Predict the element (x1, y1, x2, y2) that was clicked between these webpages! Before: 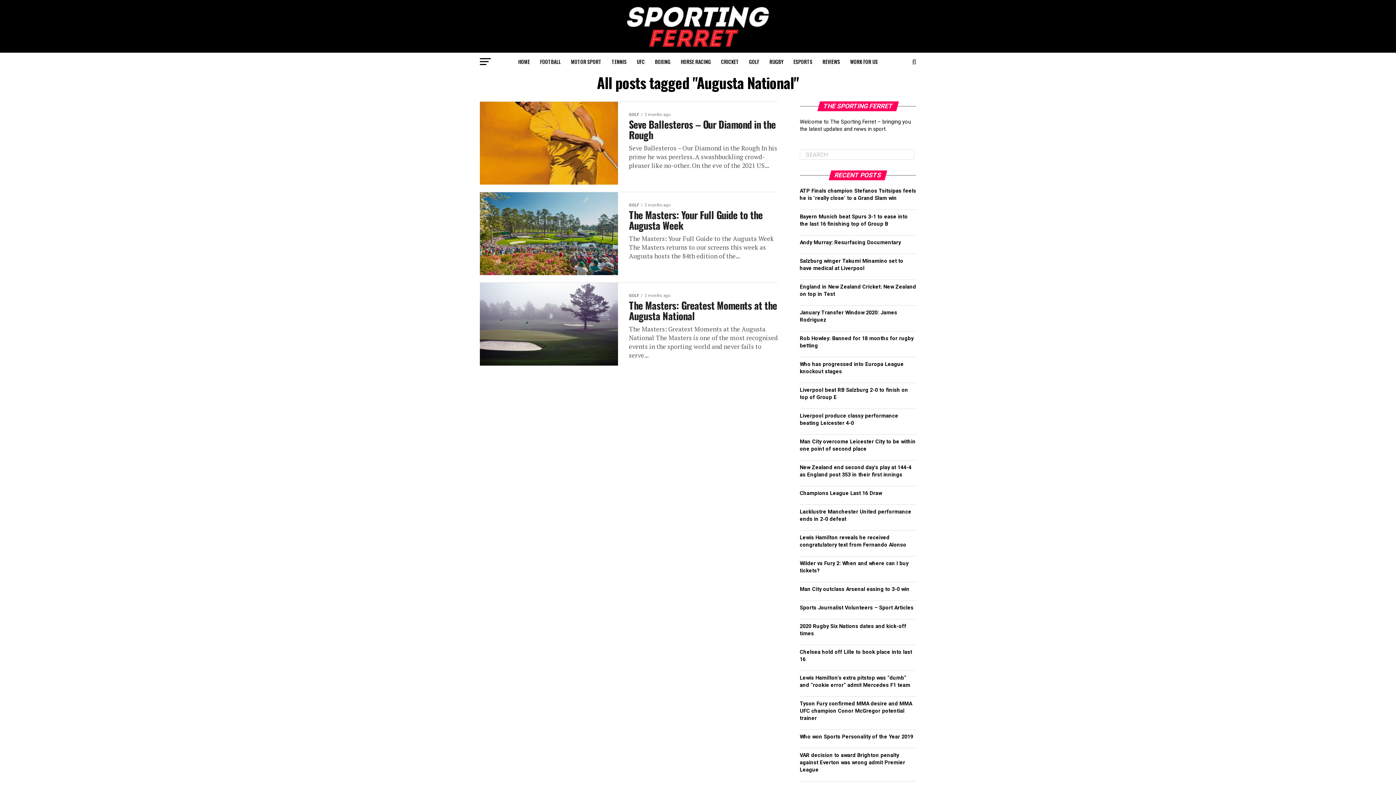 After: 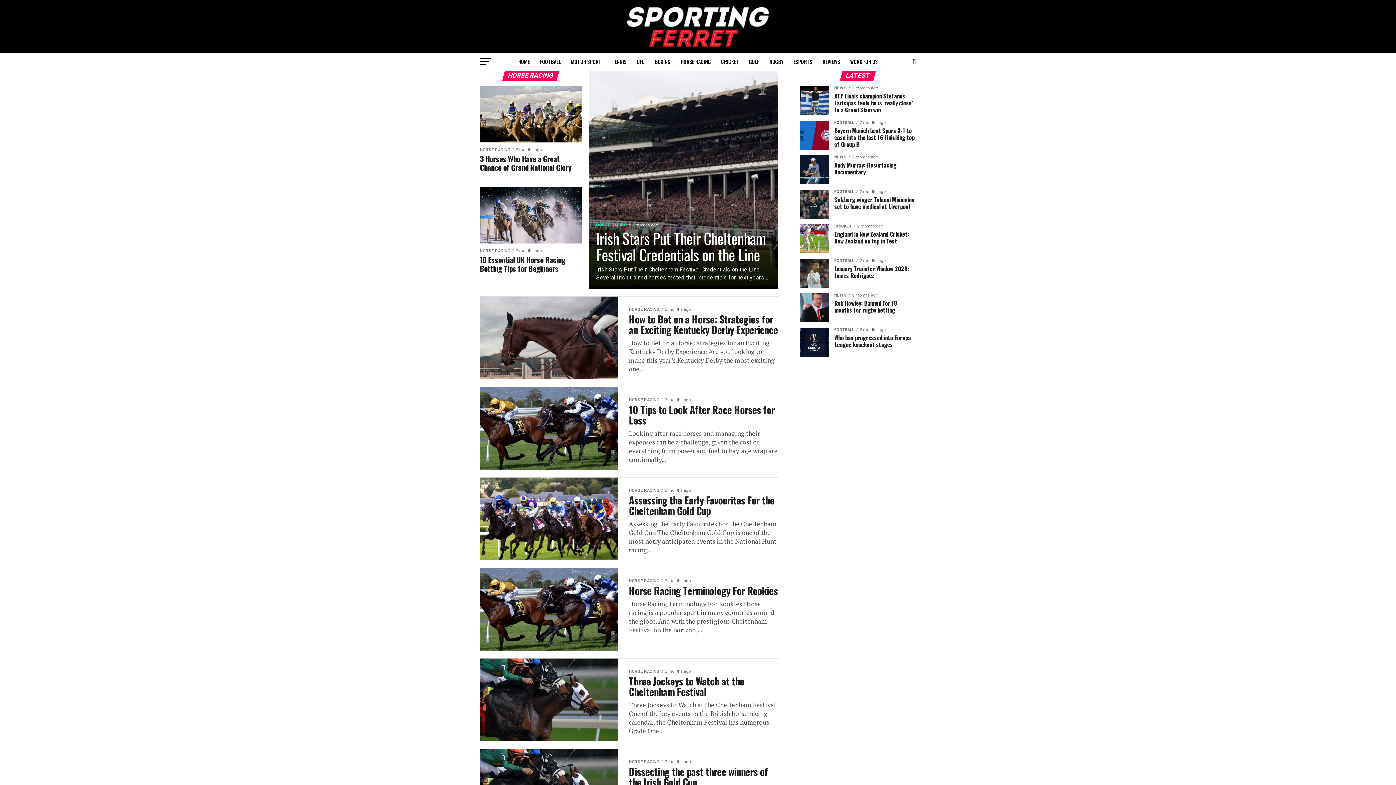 Action: bbox: (676, 52, 715, 70) label: HORSE RACING